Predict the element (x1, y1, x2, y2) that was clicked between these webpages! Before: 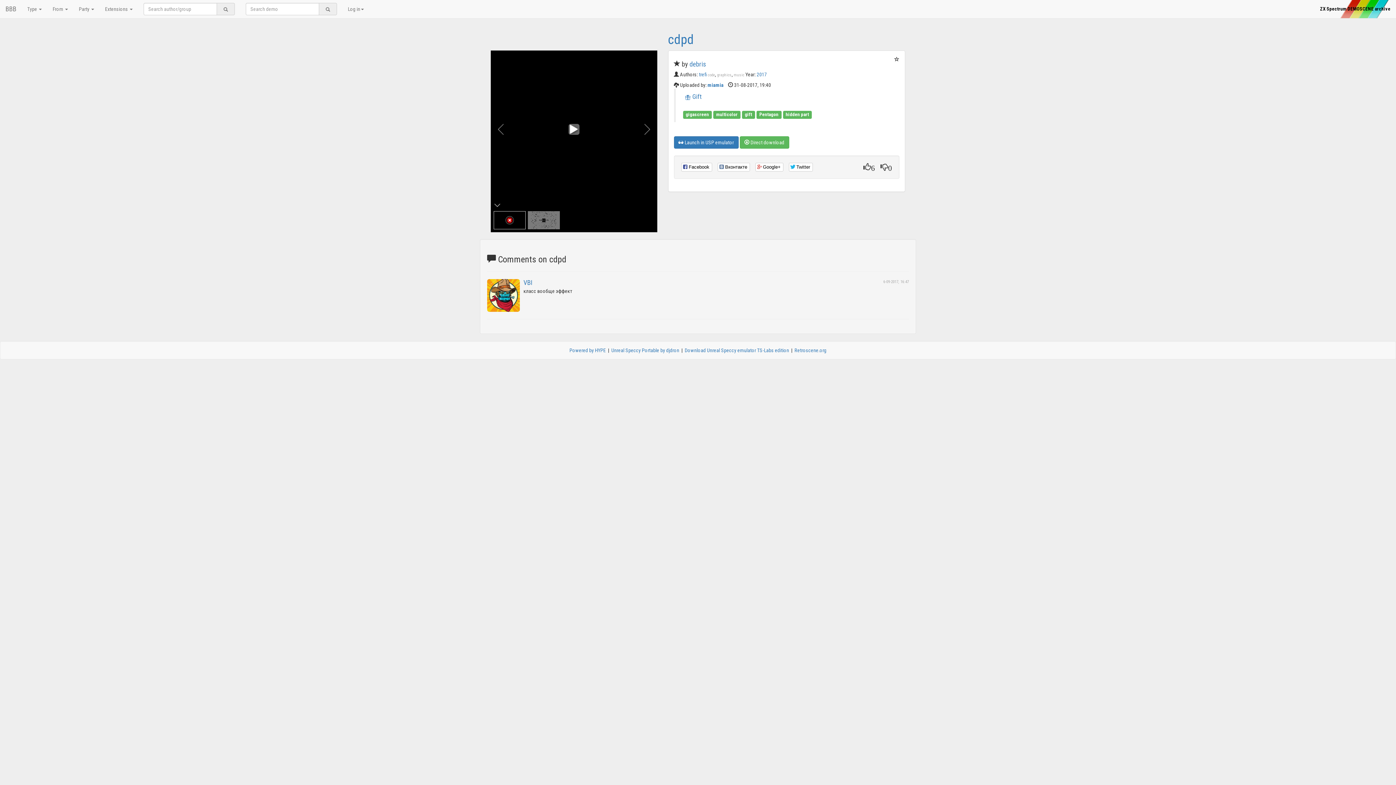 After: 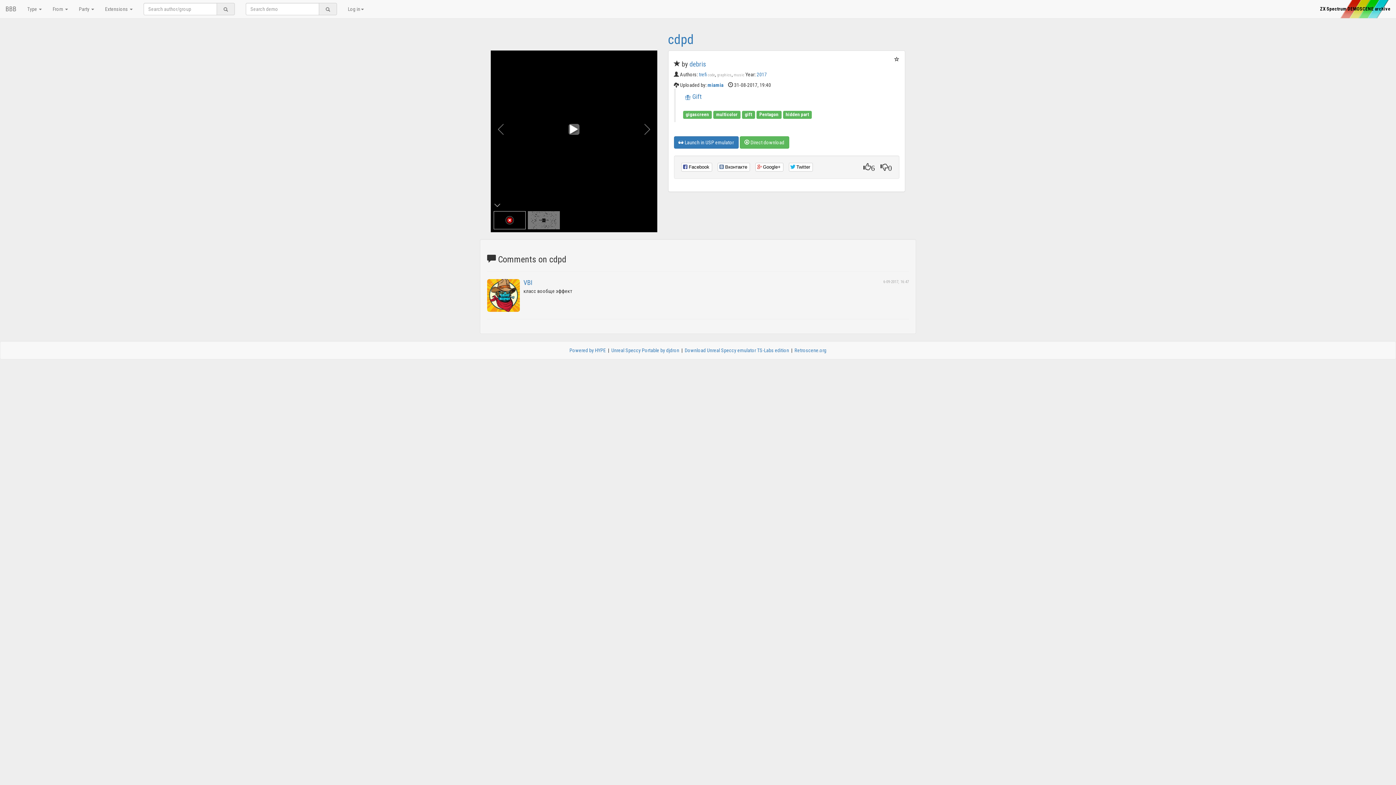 Action: bbox: (1314, 0, 1396, 18) label: ZX Spectrum DEMOSCENE archive